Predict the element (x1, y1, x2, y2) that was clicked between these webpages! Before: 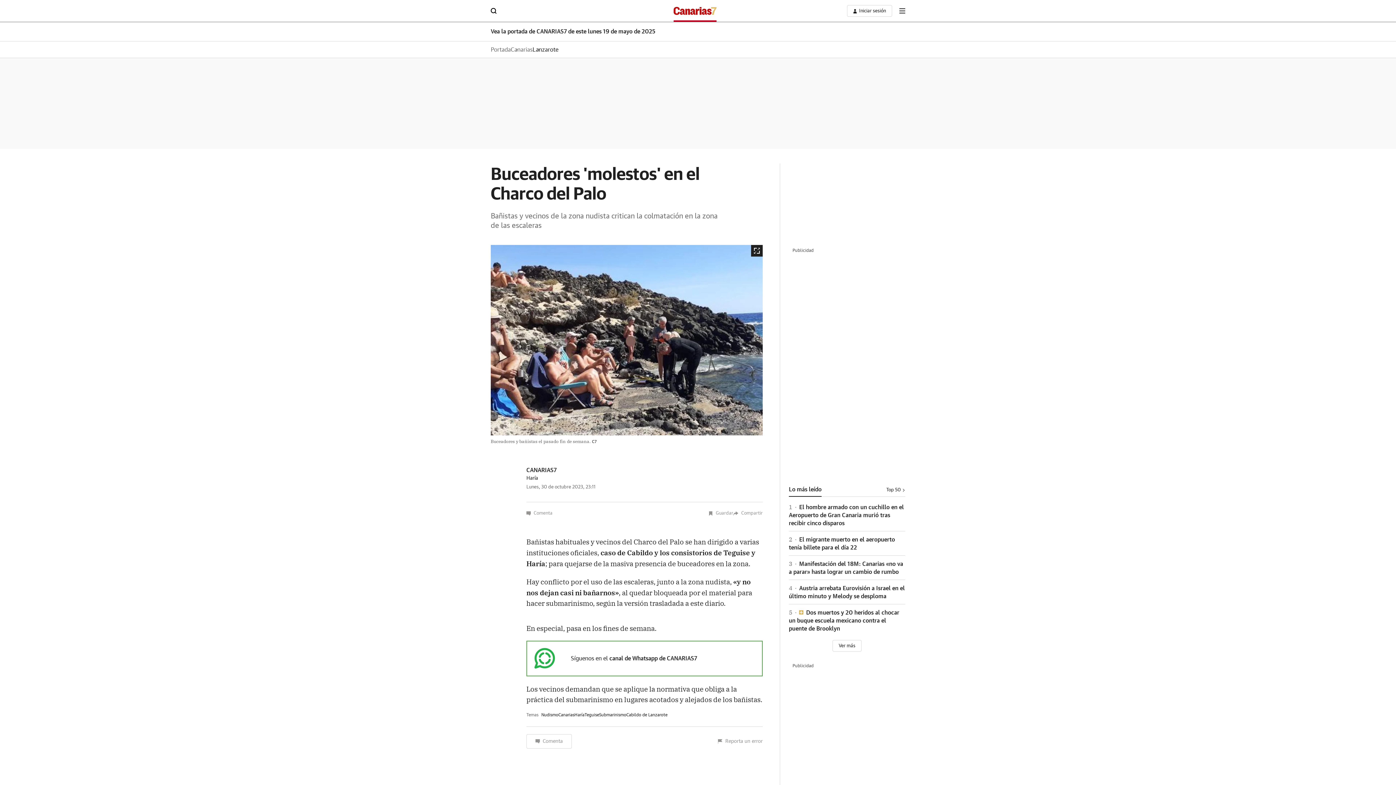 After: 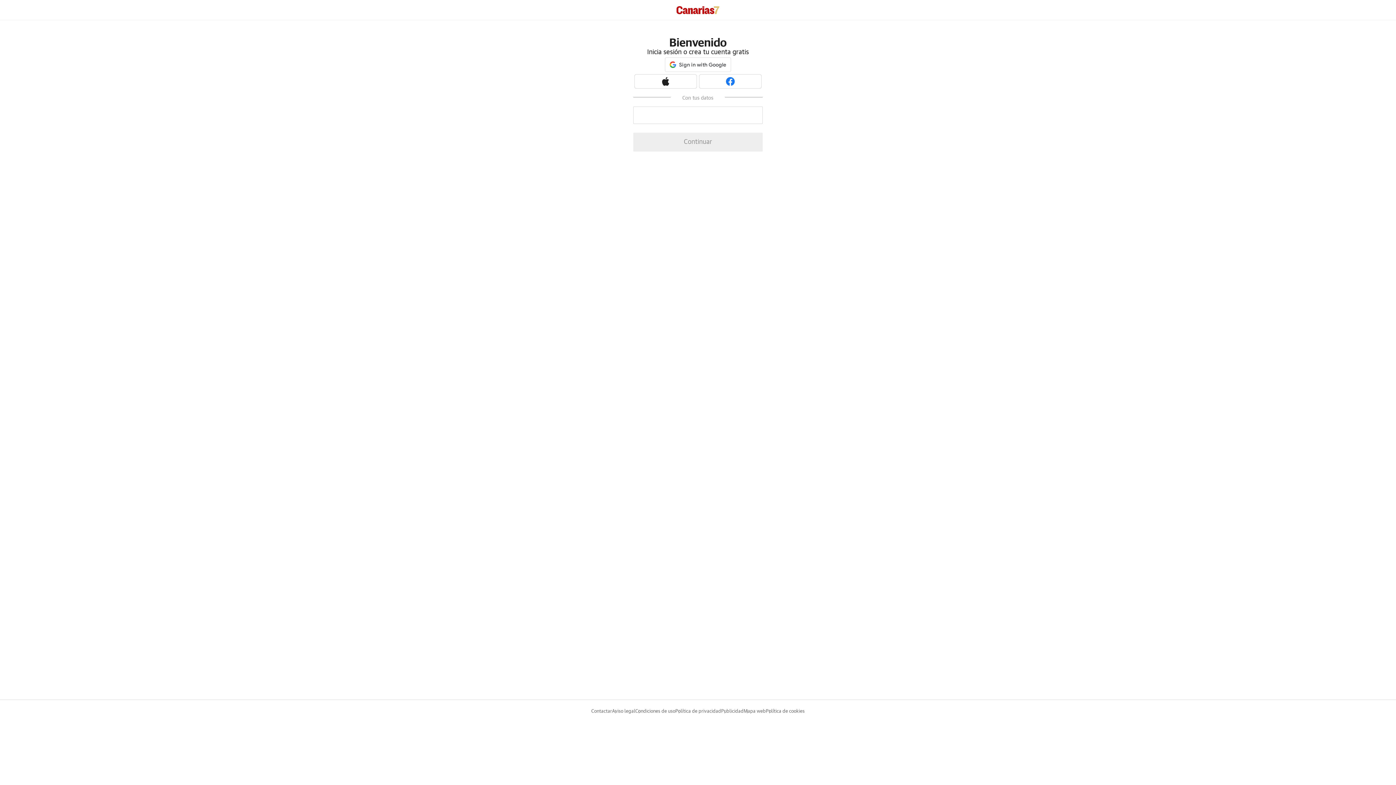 Action: label: boton-area-usuario bbox: (847, 5, 892, 16)